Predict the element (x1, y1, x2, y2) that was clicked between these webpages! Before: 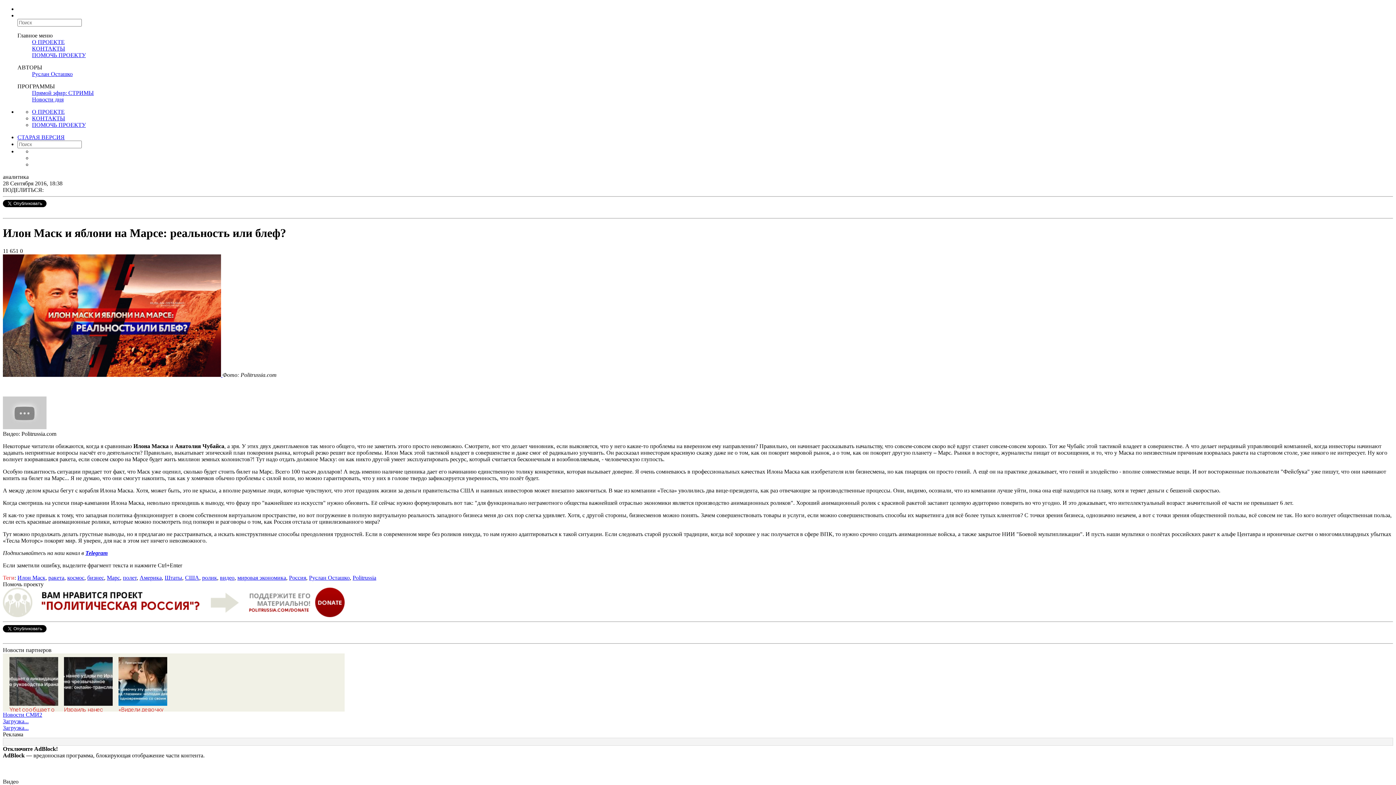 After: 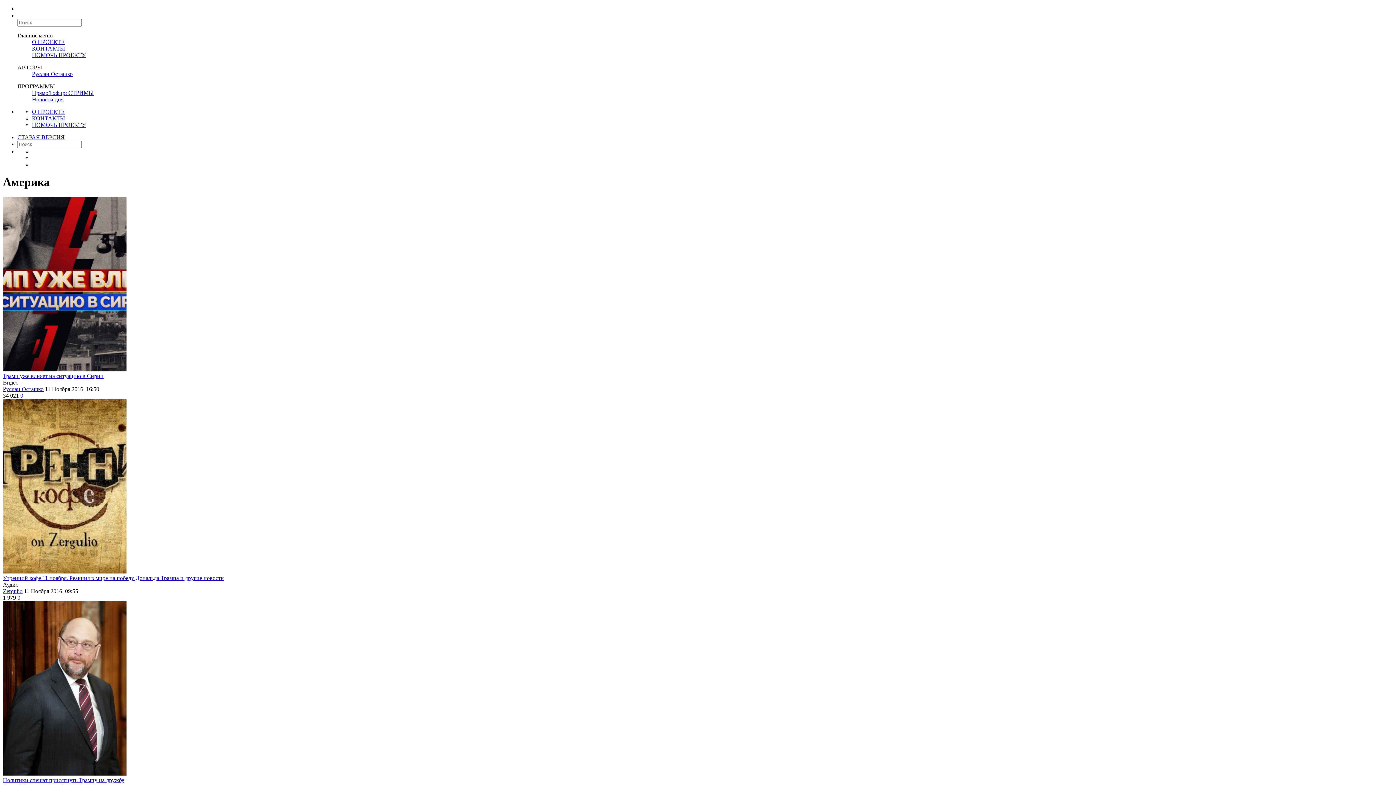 Action: label: Америка bbox: (139, 574, 161, 581)